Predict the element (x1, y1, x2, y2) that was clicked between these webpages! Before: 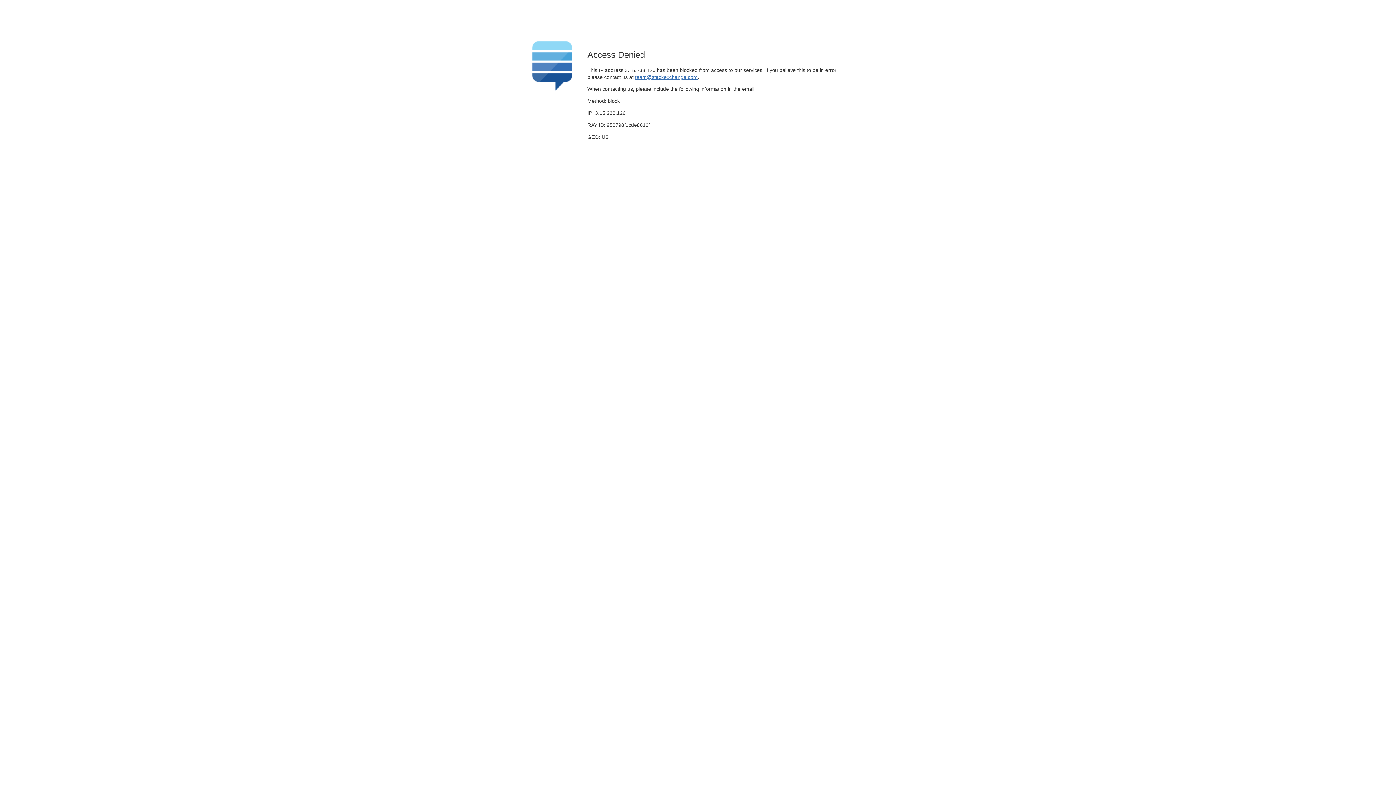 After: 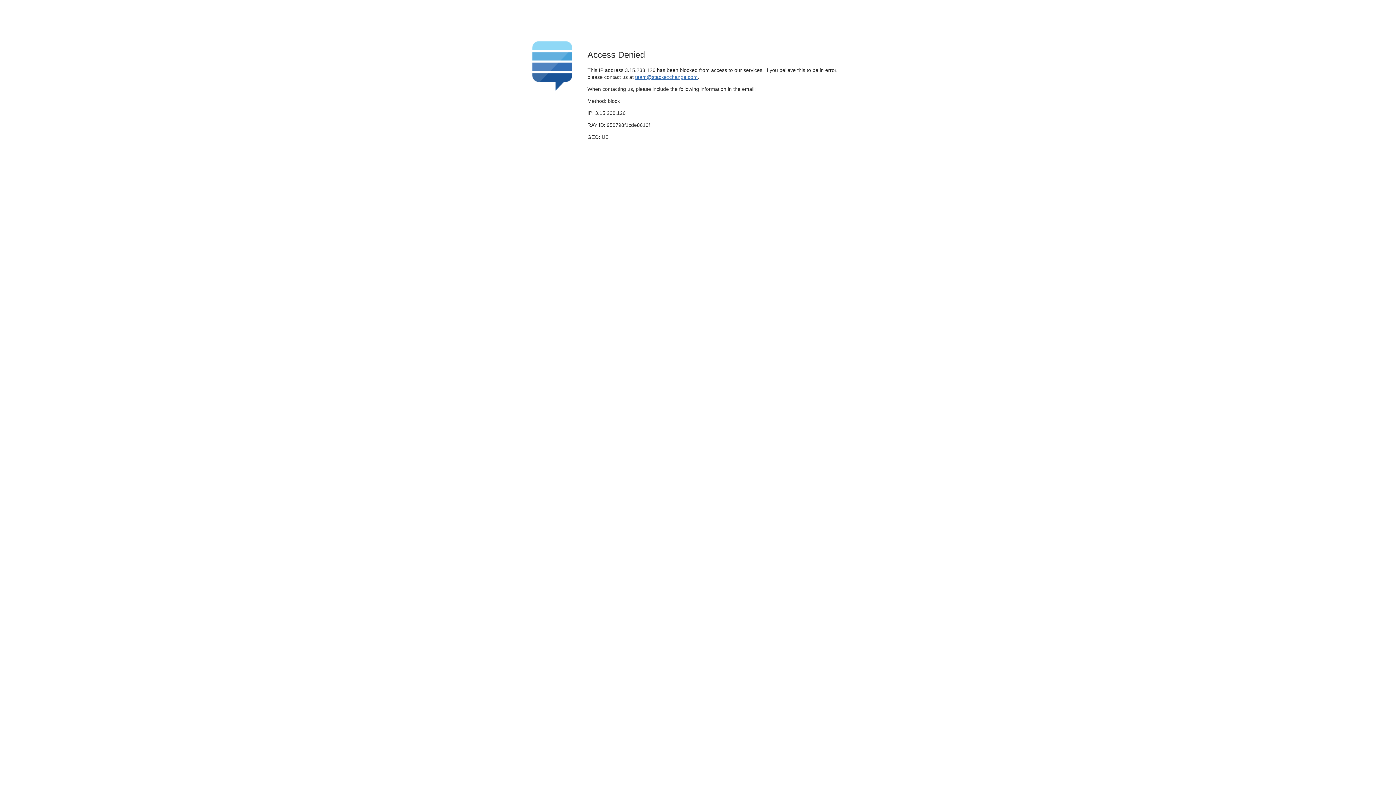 Action: bbox: (635, 74, 697, 79) label: team@stackexchange.com